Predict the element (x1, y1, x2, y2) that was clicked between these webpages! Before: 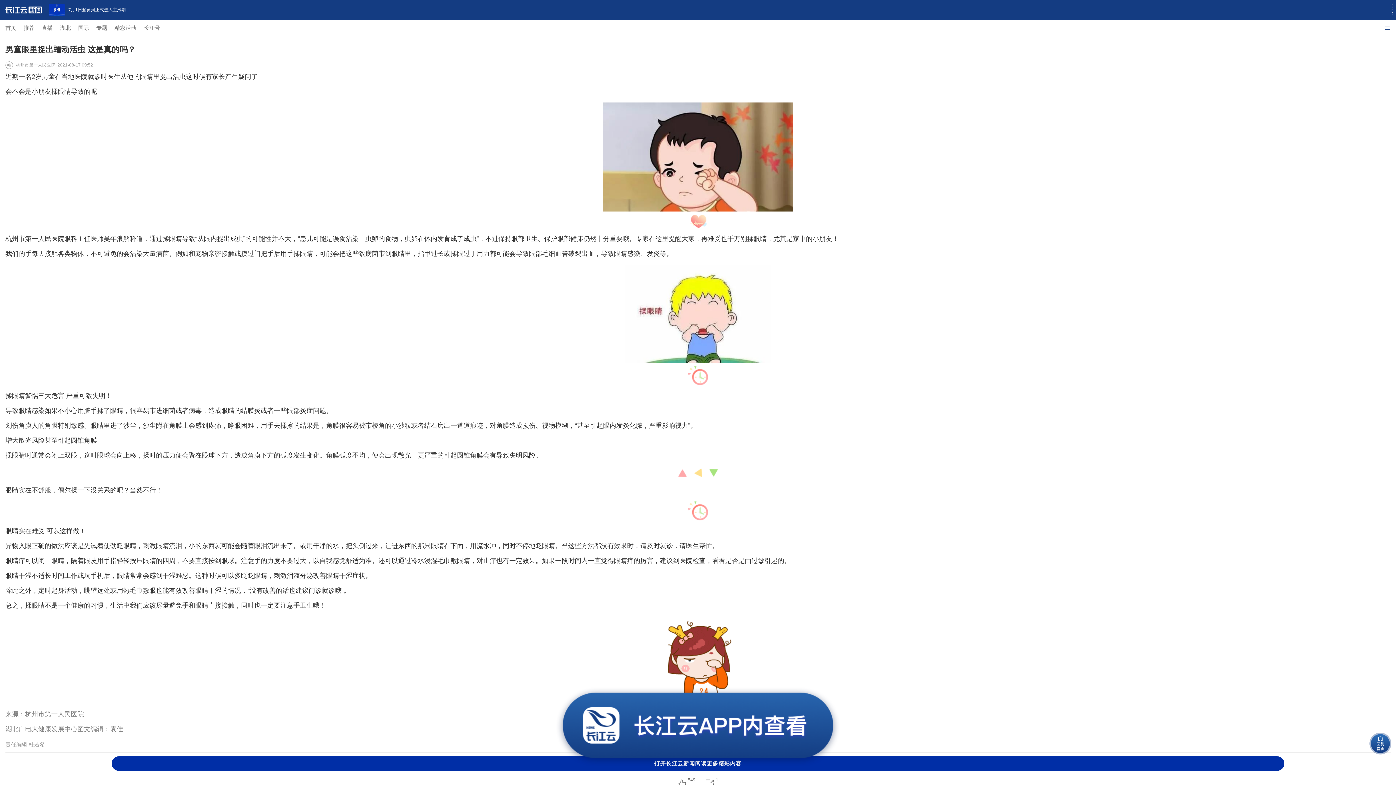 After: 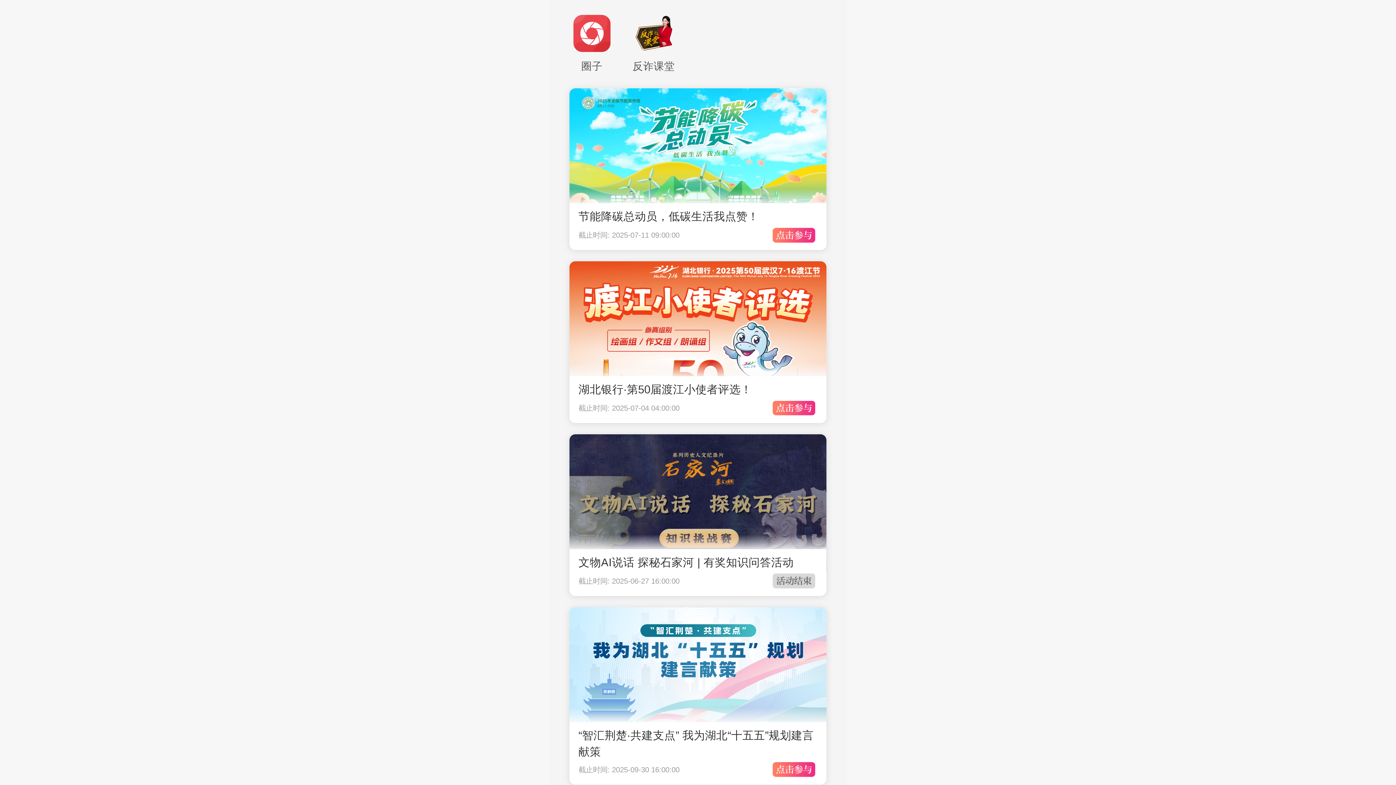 Action: bbox: (114, 24, 136, 30) label: 精彩活动